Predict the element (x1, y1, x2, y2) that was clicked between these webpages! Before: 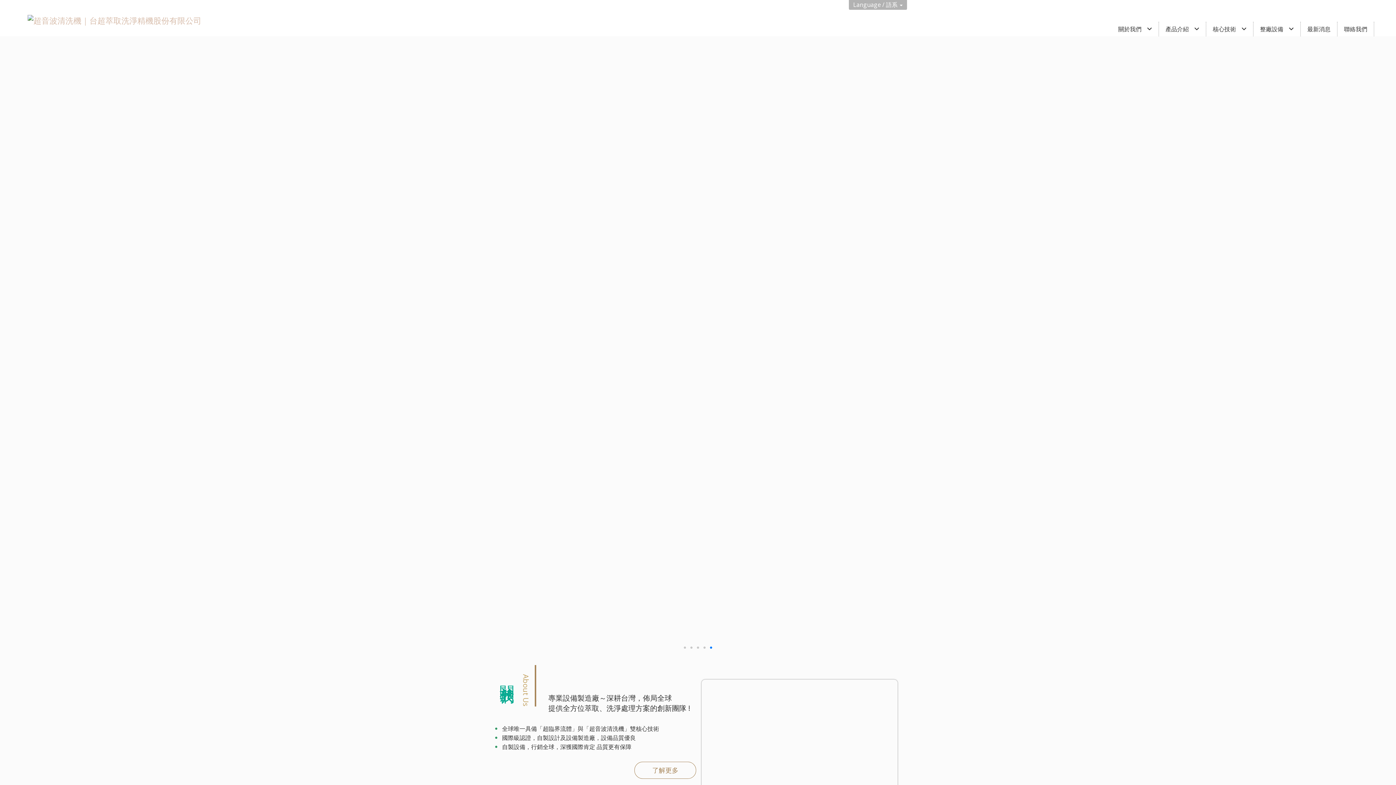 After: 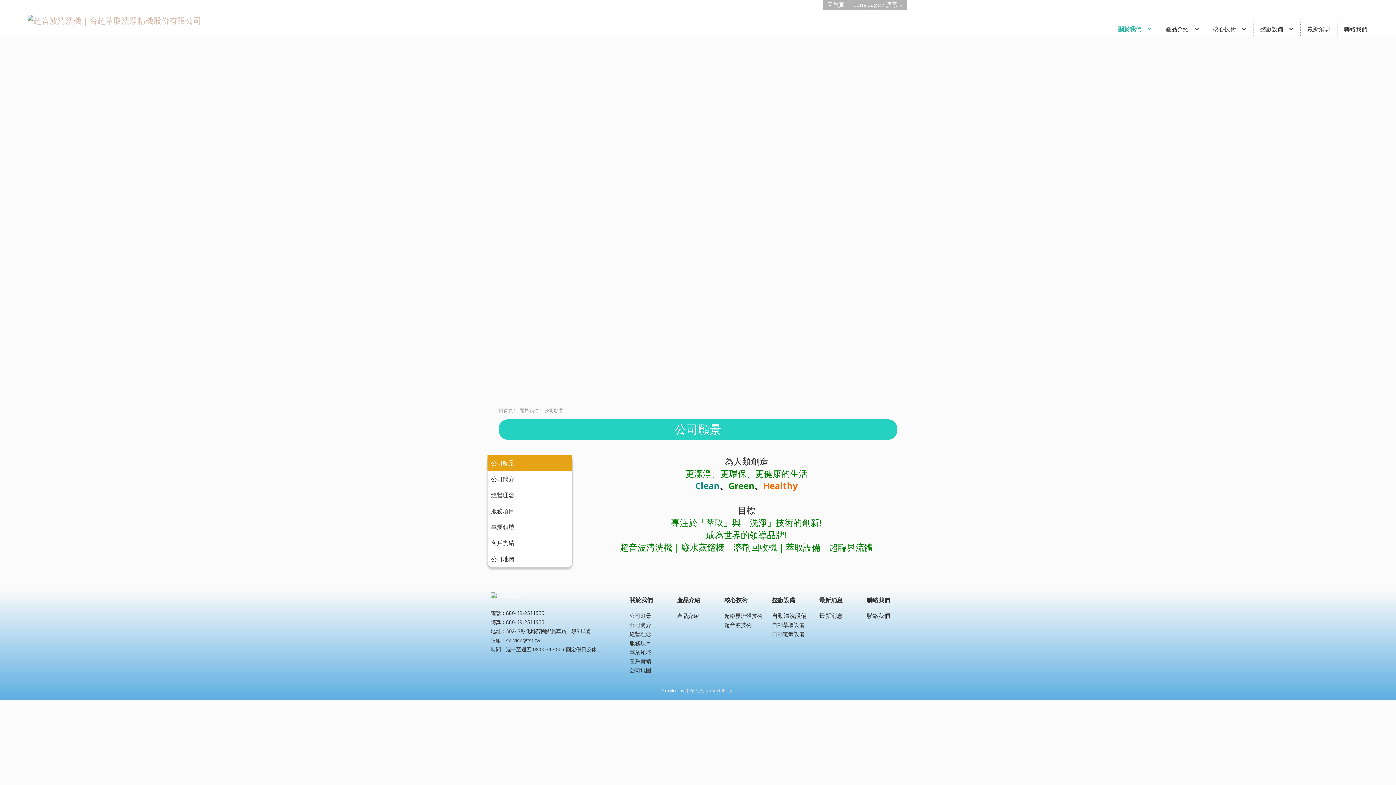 Action: bbox: (1112, 21, 1159, 36) label: 關於我們